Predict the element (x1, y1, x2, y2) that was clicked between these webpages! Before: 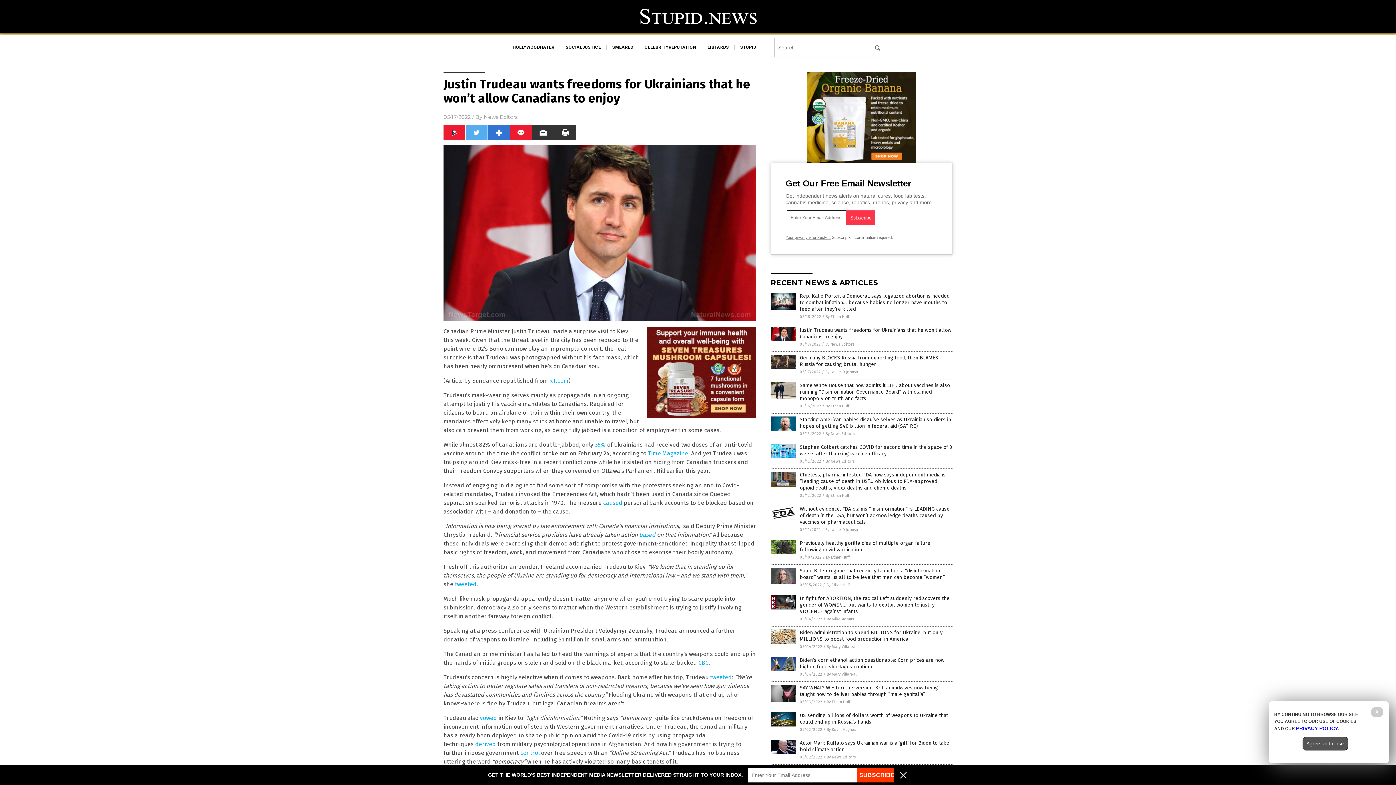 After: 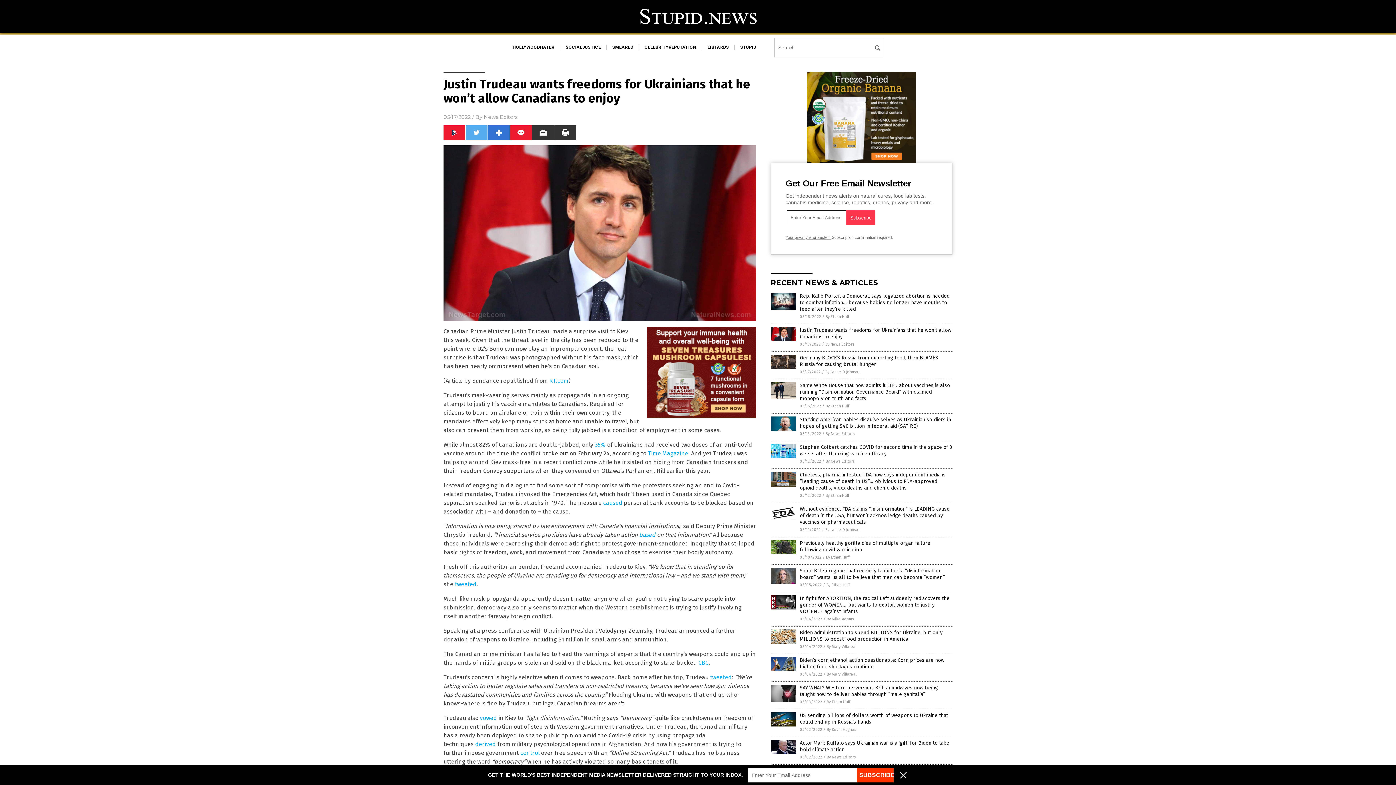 Action: bbox: (1302, 737, 1348, 750) label: Agree and close